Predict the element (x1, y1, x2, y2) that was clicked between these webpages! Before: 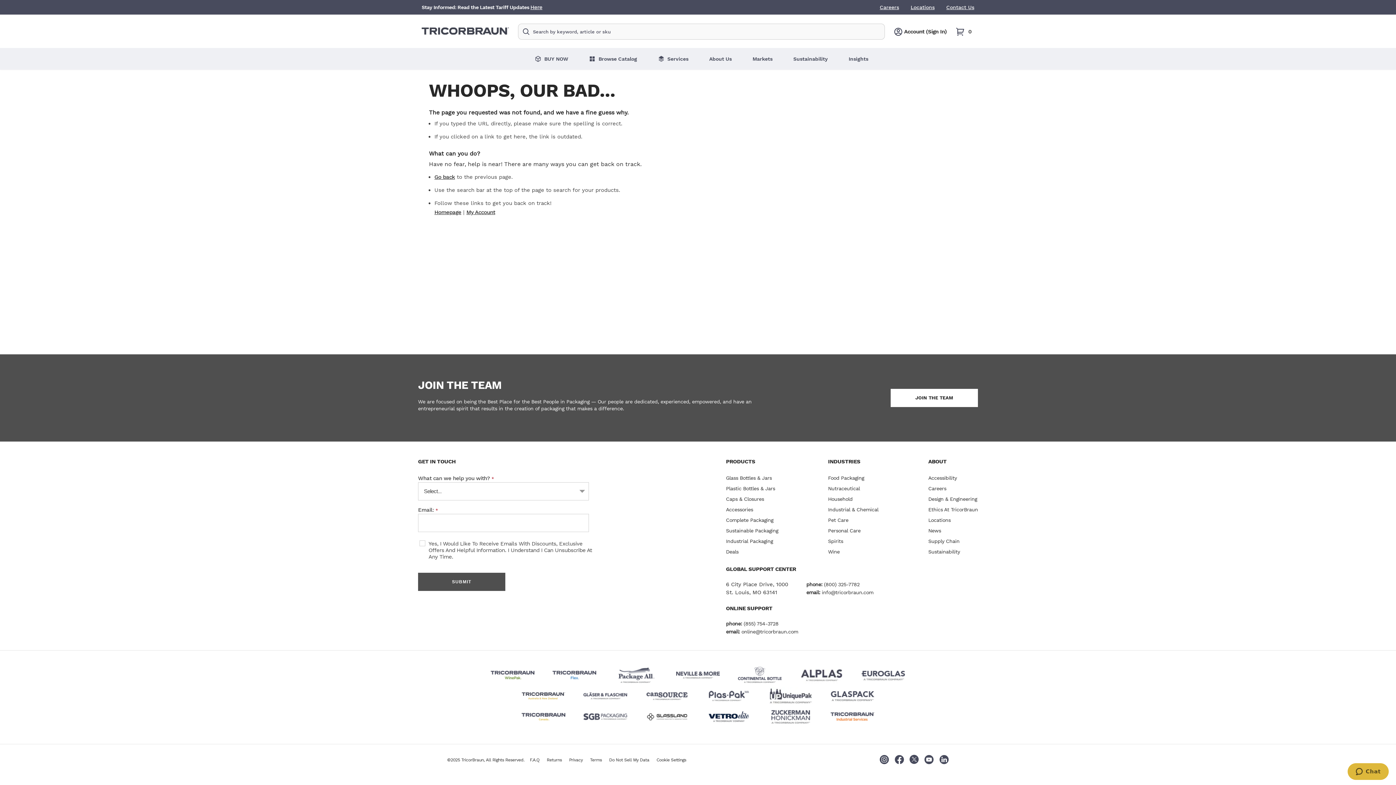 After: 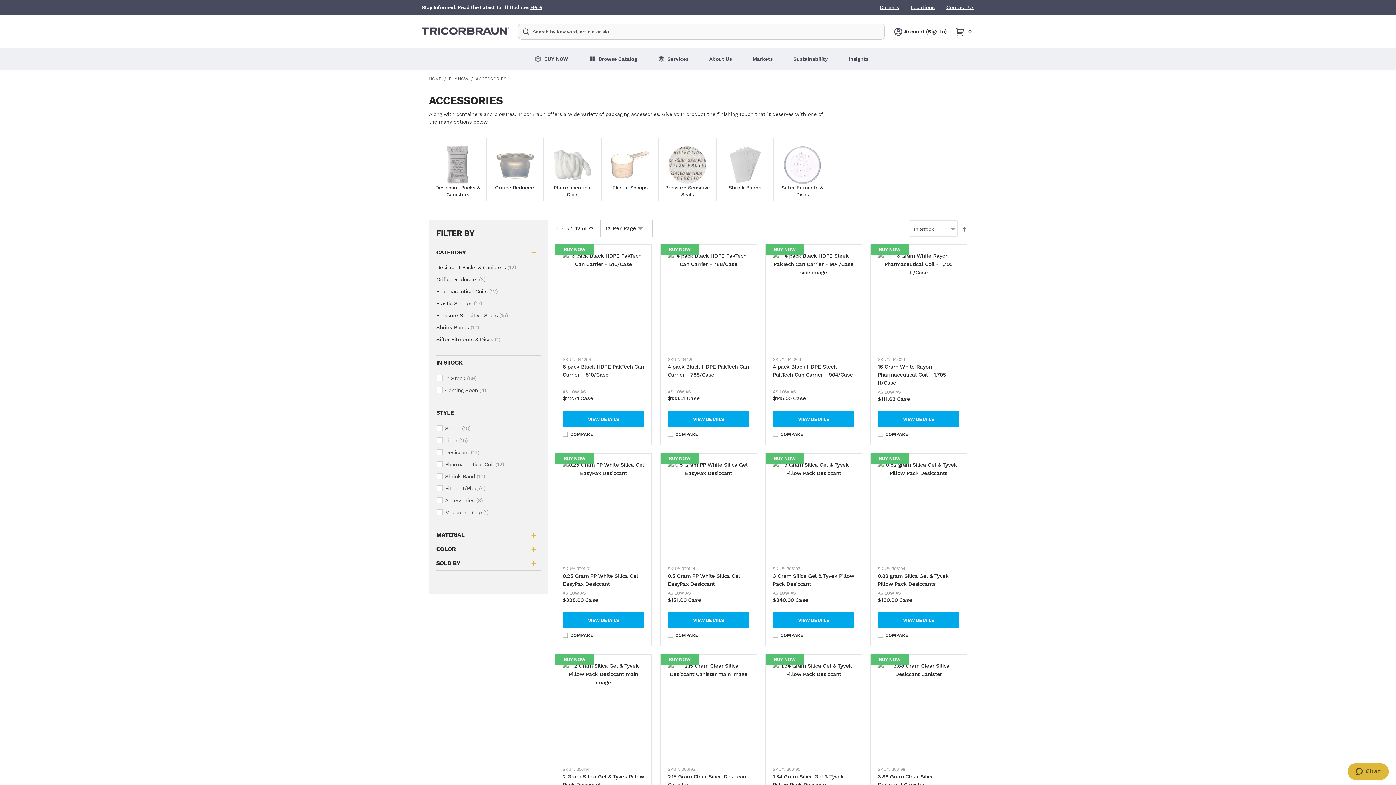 Action: bbox: (726, 504, 778, 515) label: Accessories